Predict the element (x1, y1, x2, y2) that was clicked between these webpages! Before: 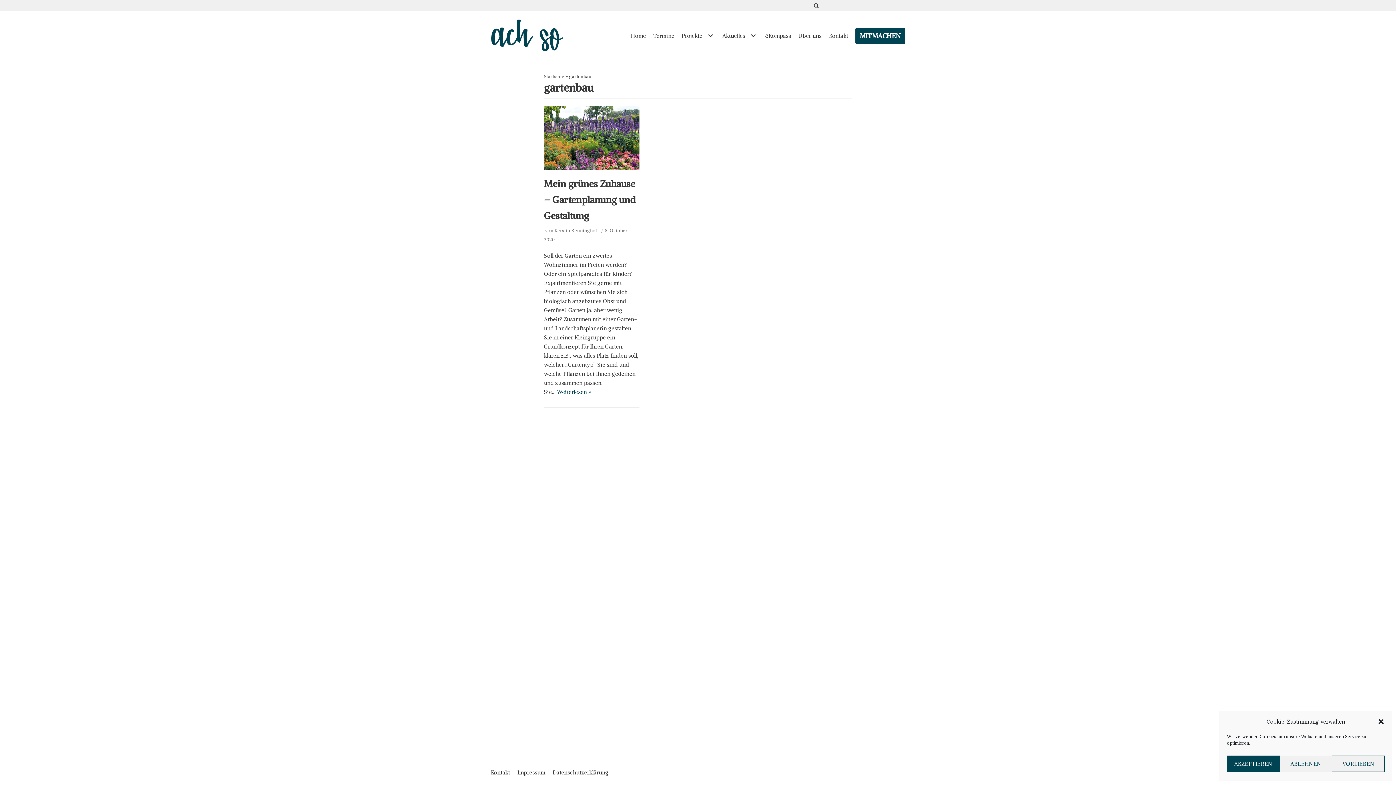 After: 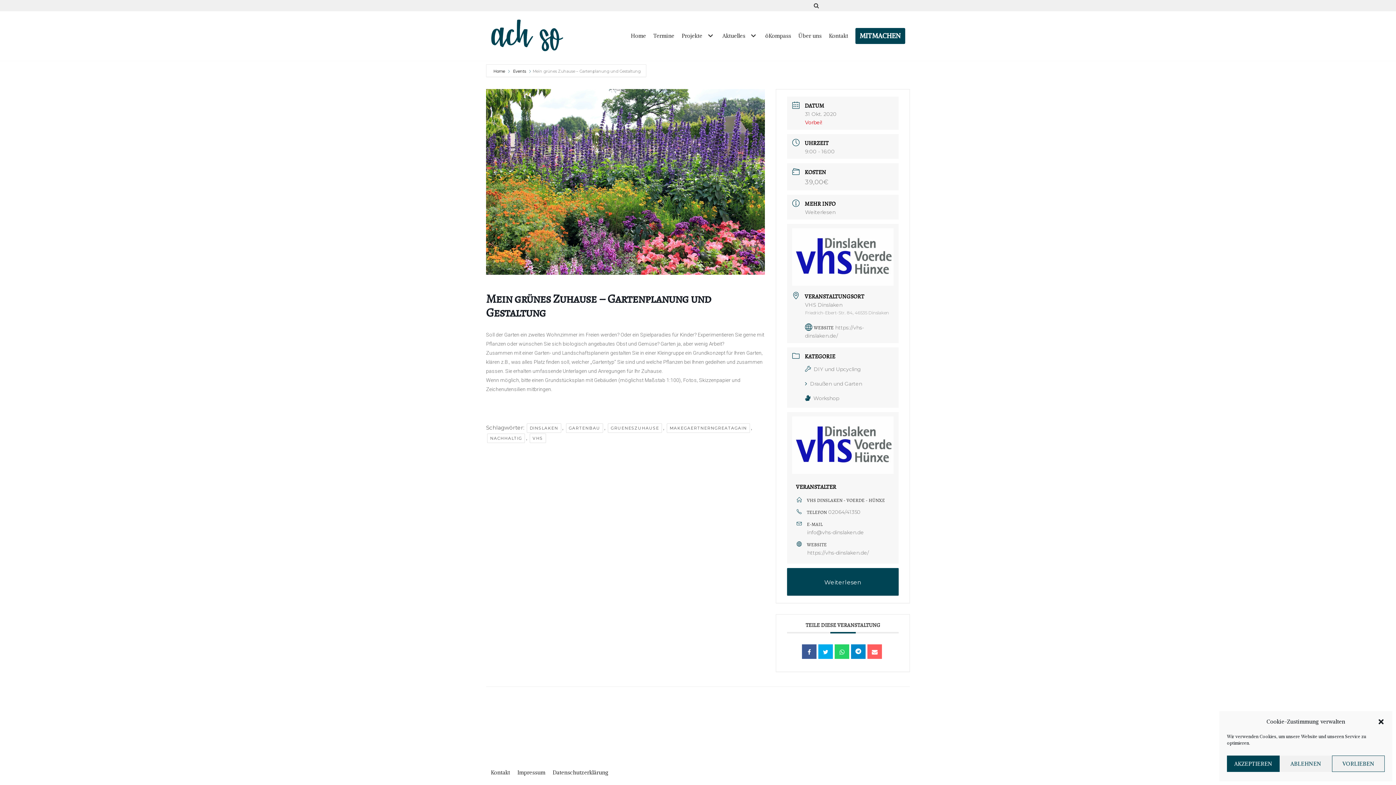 Action: label: Weiterlesen »
Mein grünes Zuhause – Gartenplanung und Gestaltung bbox: (557, 388, 591, 395)